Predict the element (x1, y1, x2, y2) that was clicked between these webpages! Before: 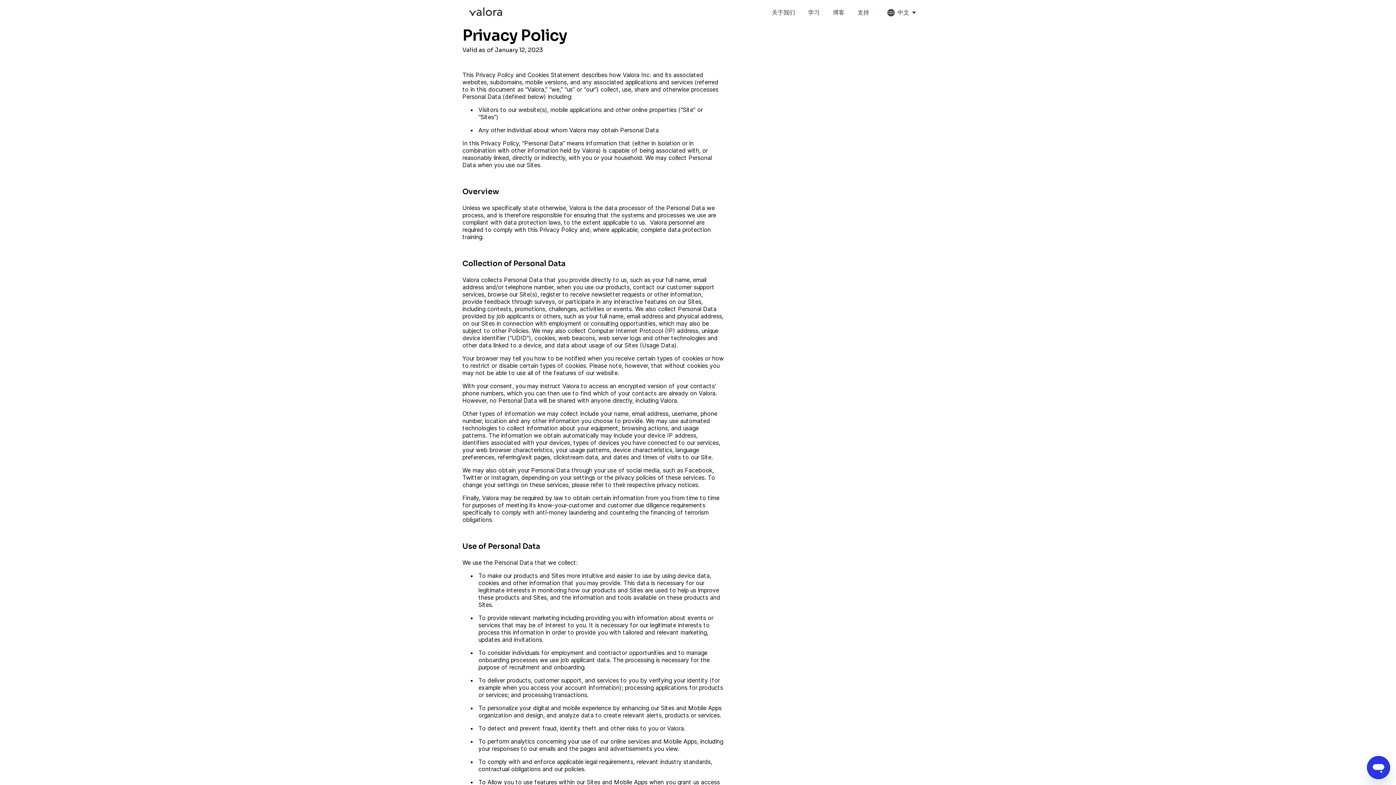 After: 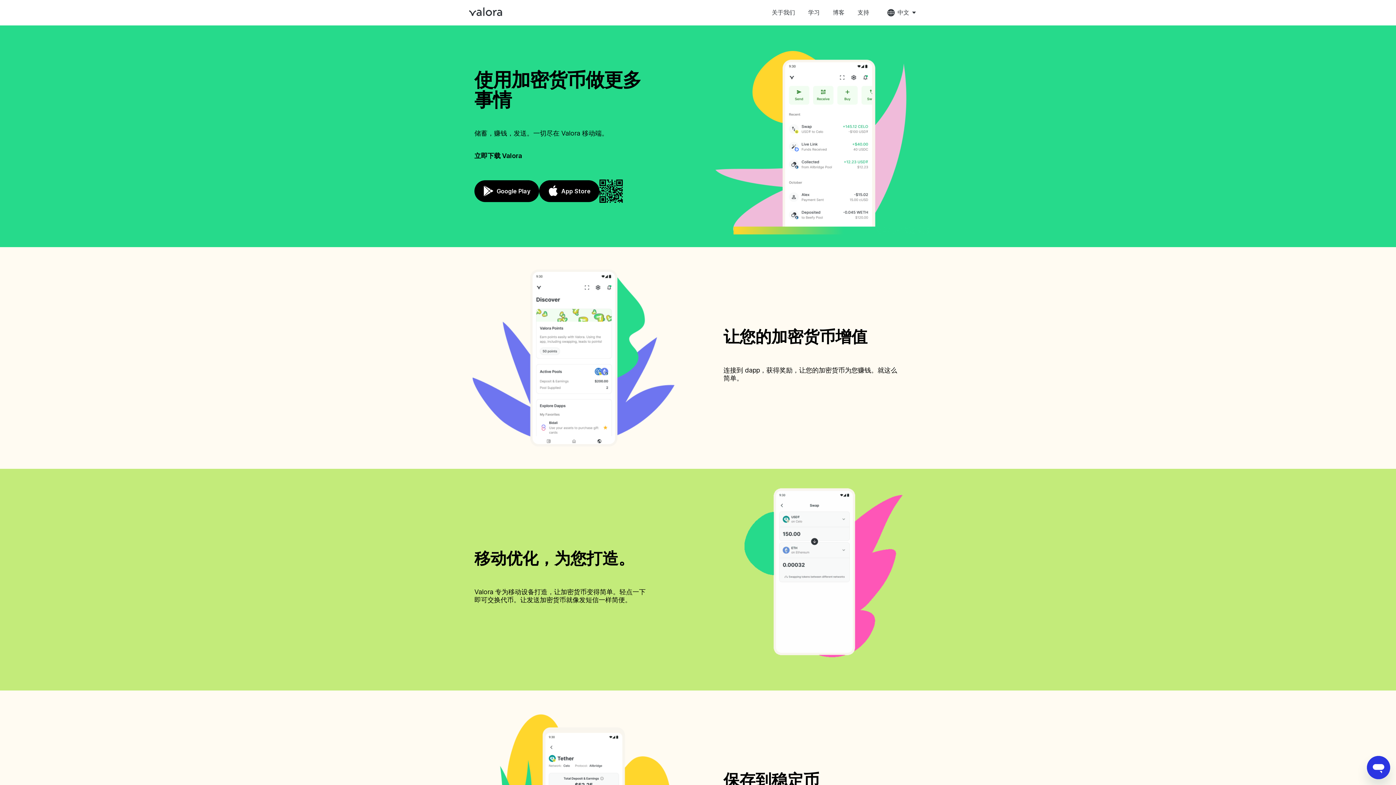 Action: bbox: (465, 3, 505, 21)